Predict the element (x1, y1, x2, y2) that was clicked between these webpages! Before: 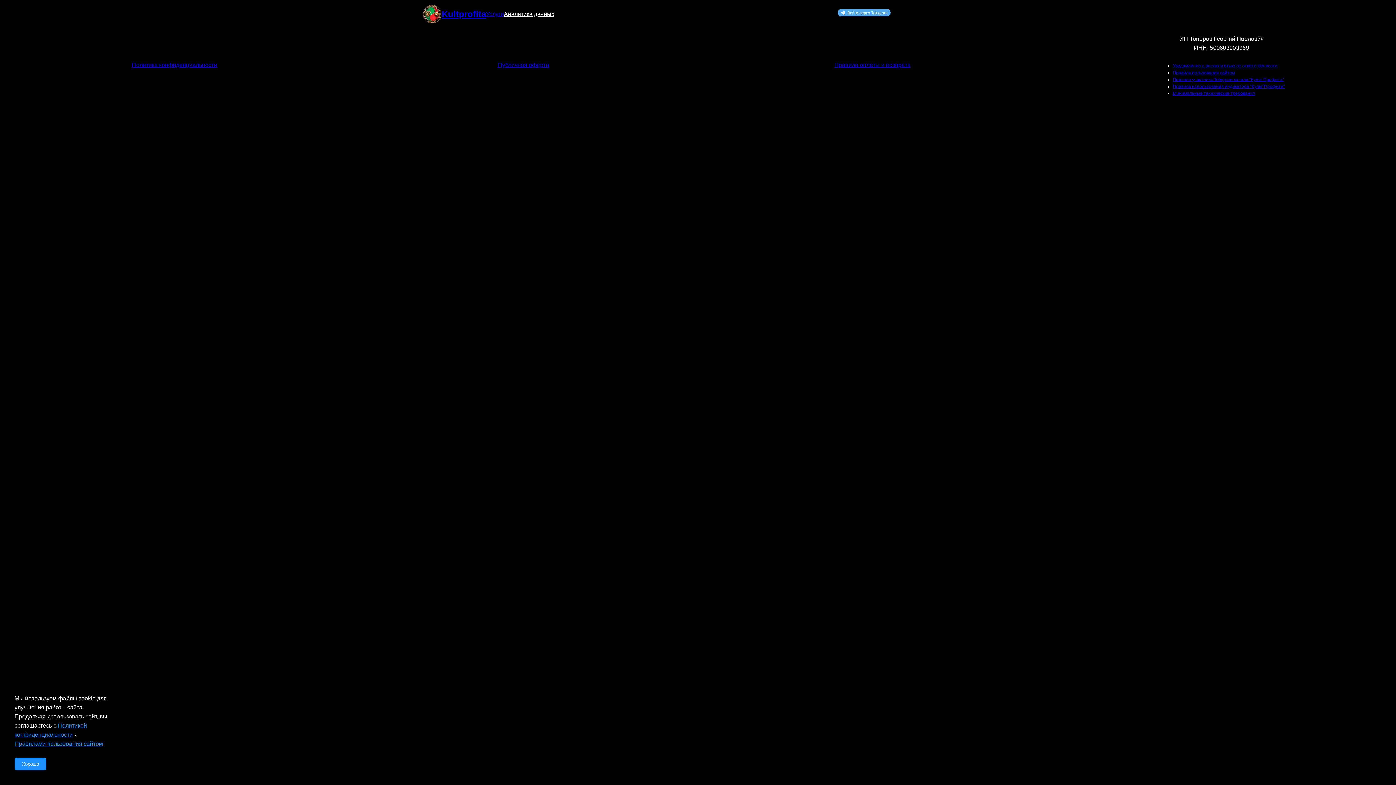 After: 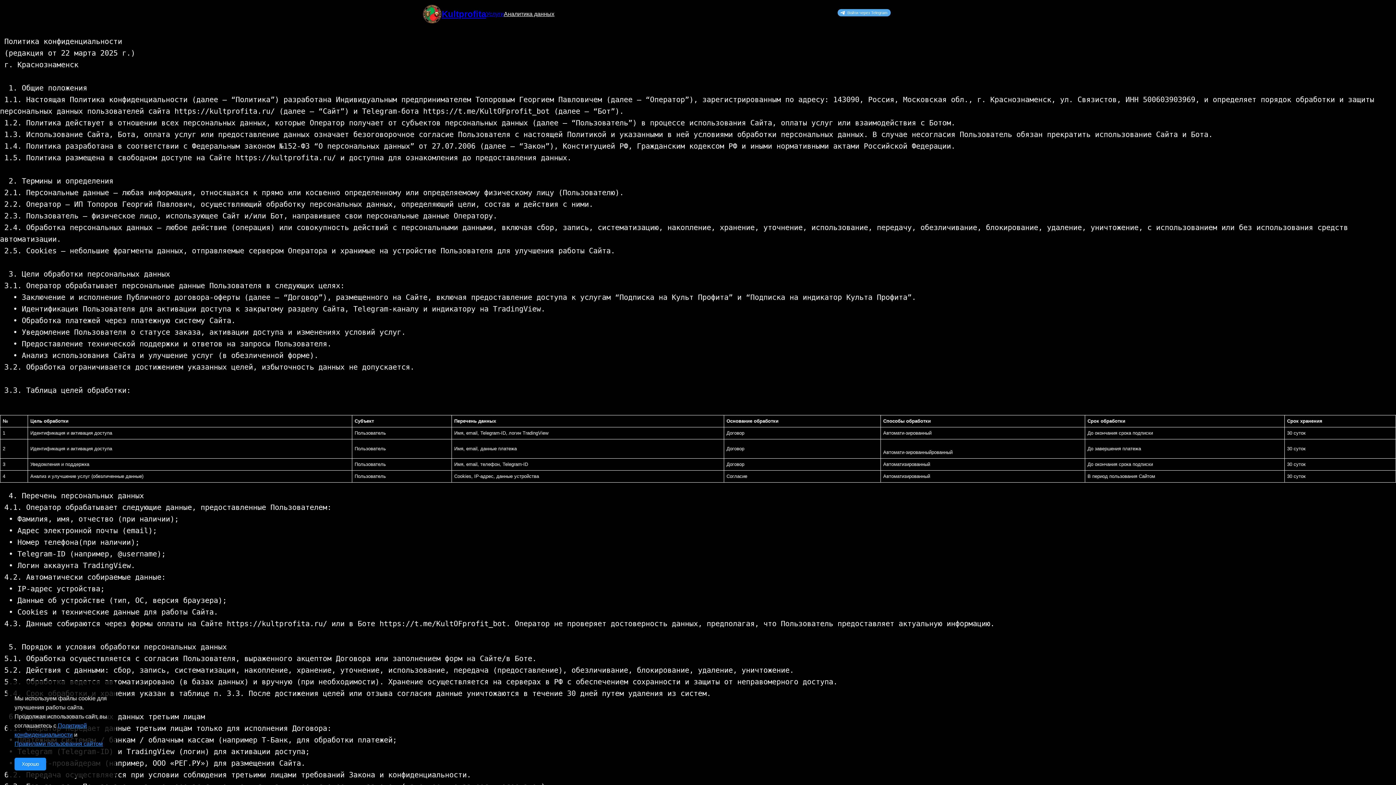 Action: bbox: (131, 61, 217, 67) label: Политика конфиденциальности